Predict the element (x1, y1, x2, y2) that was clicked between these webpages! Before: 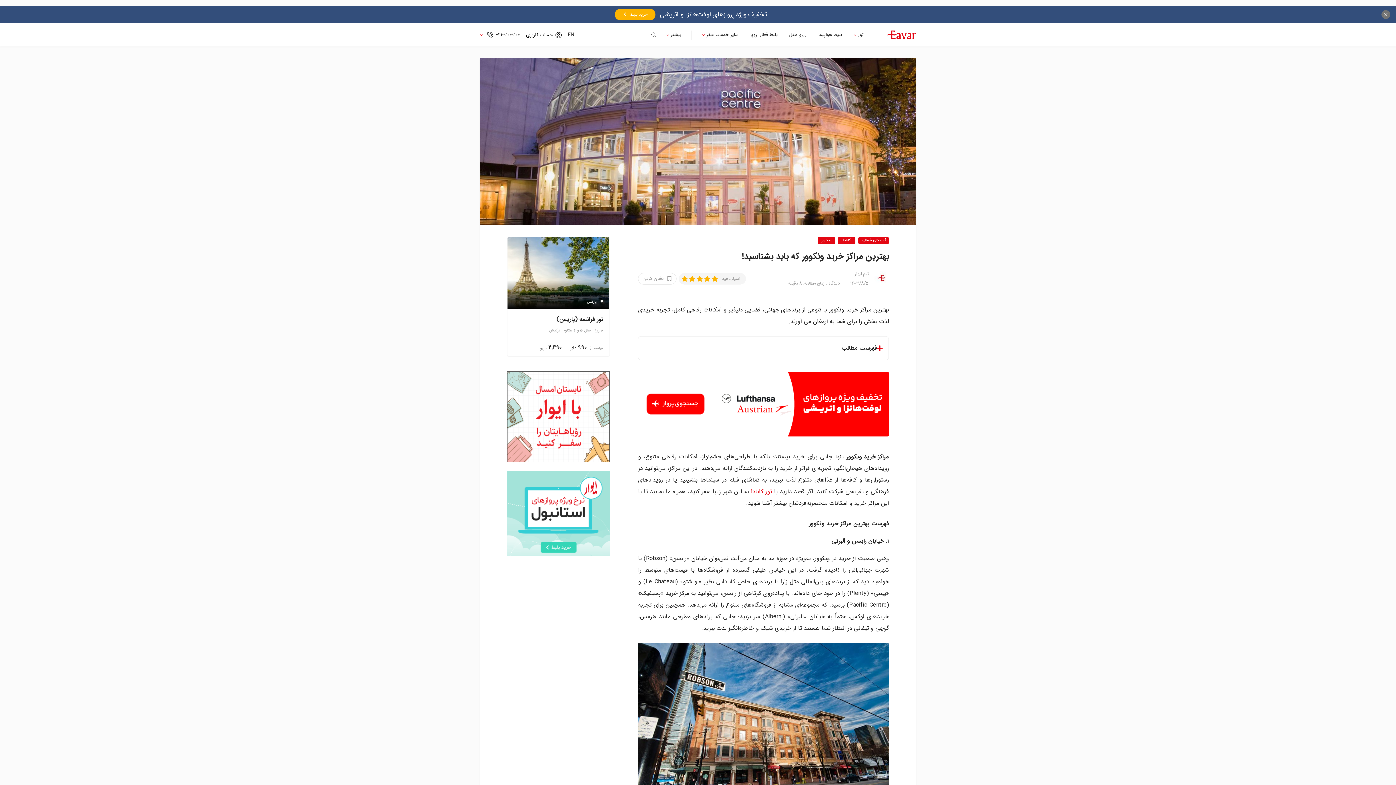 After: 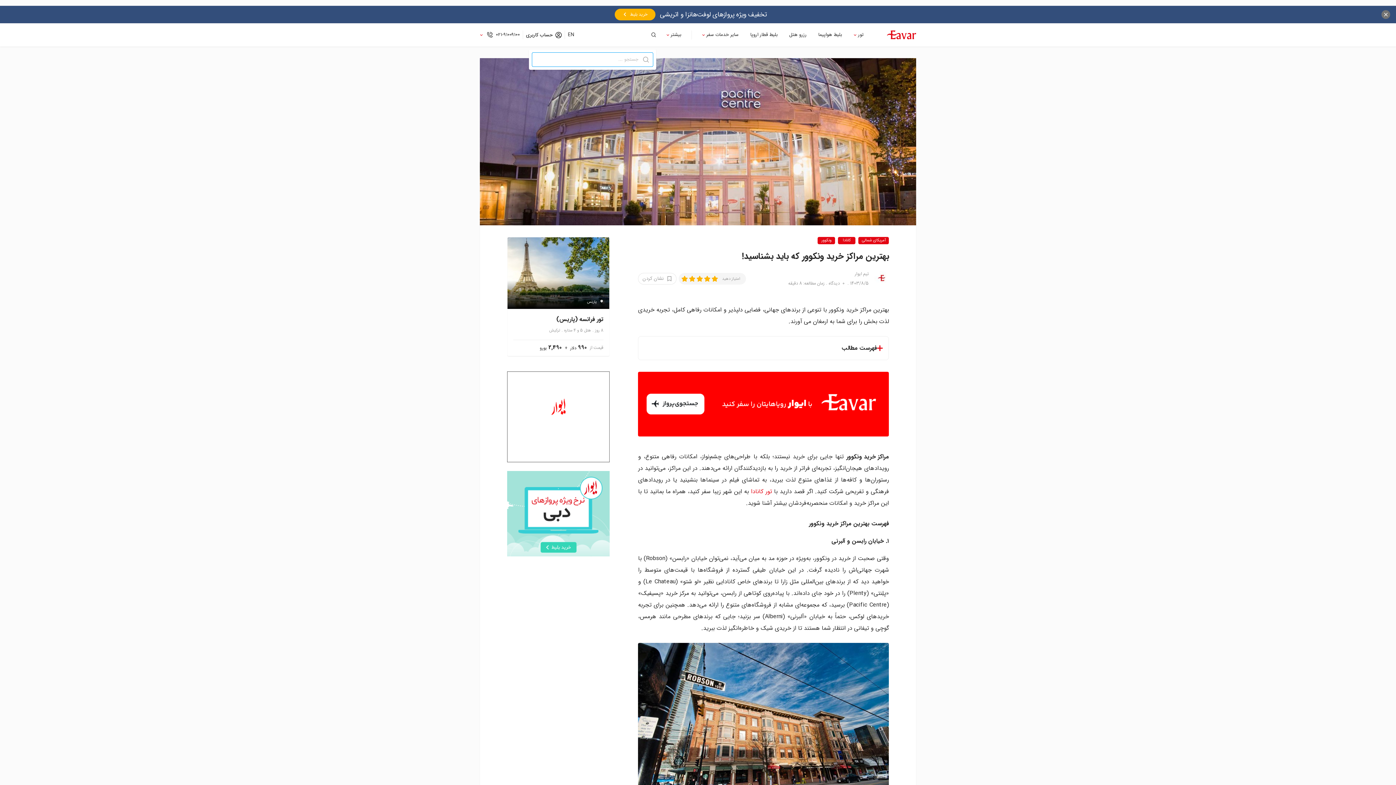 Action: bbox: (651, 23, 656, 46)